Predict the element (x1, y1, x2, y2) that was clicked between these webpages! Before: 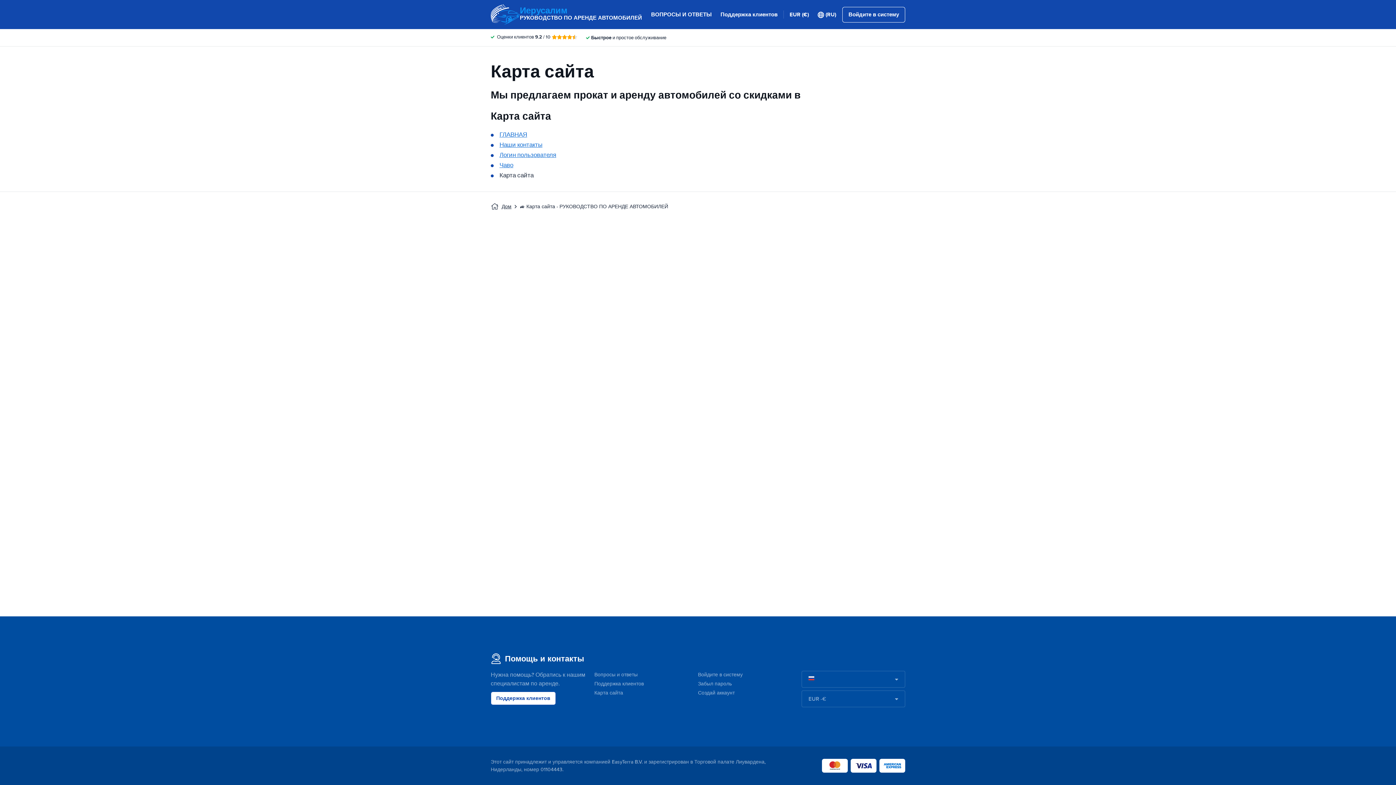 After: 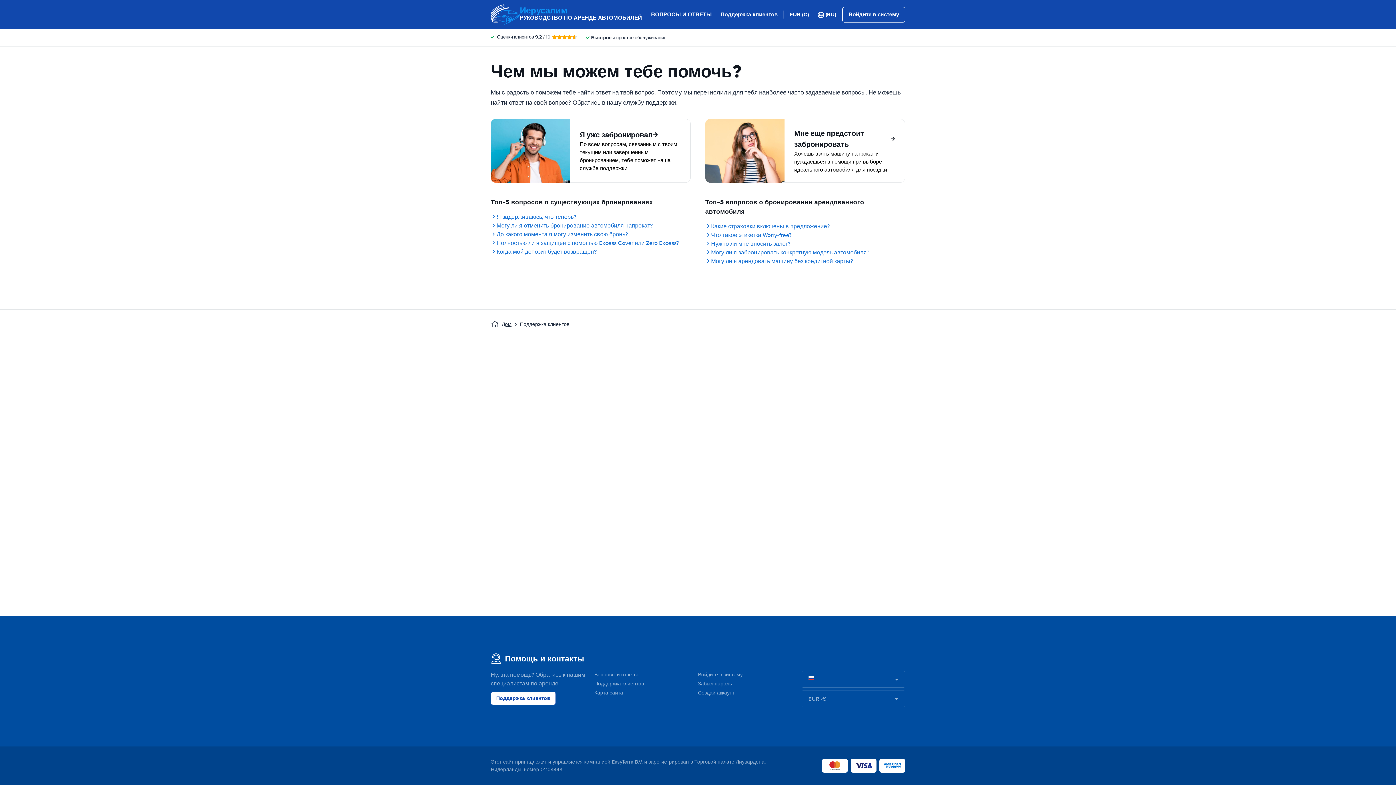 Action: label: Поддержка клиентов bbox: (594, 681, 644, 687)